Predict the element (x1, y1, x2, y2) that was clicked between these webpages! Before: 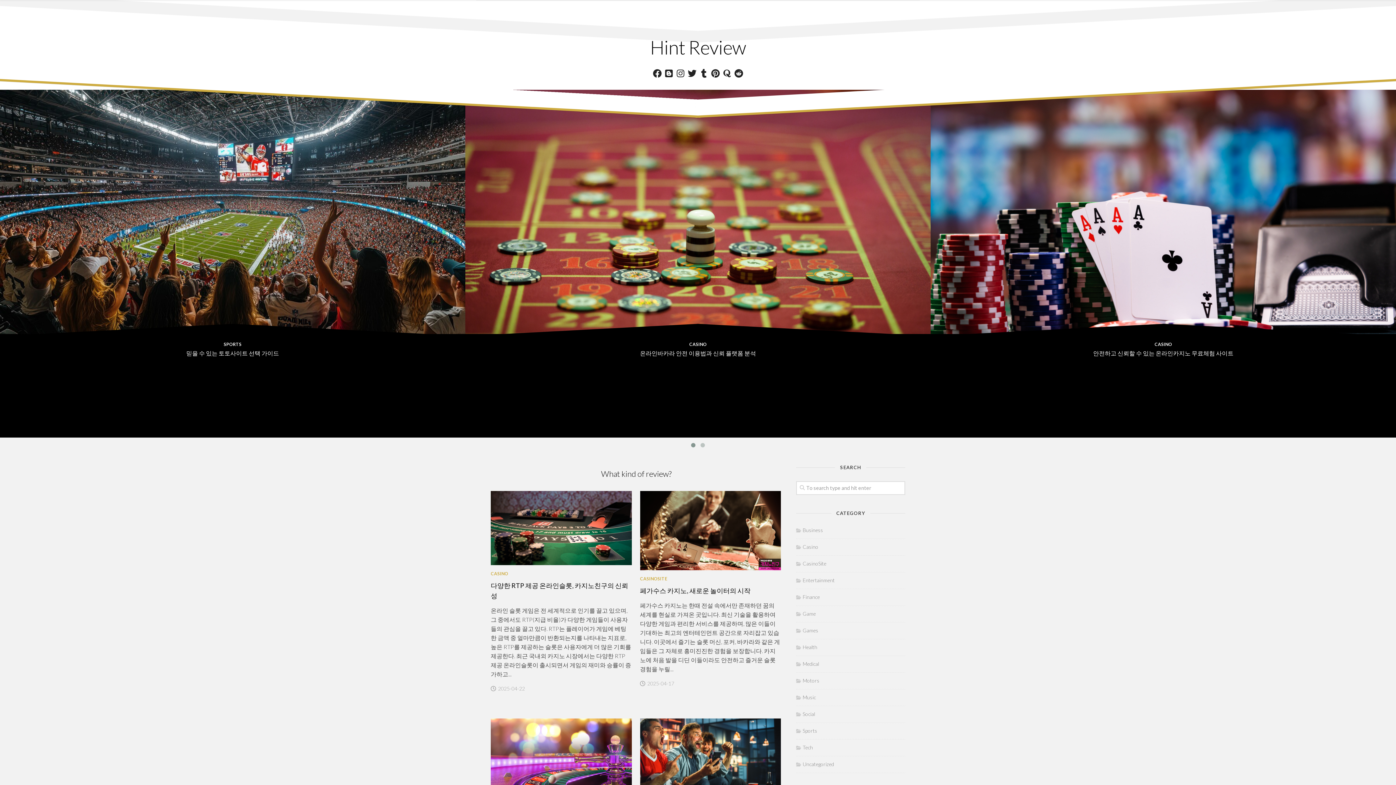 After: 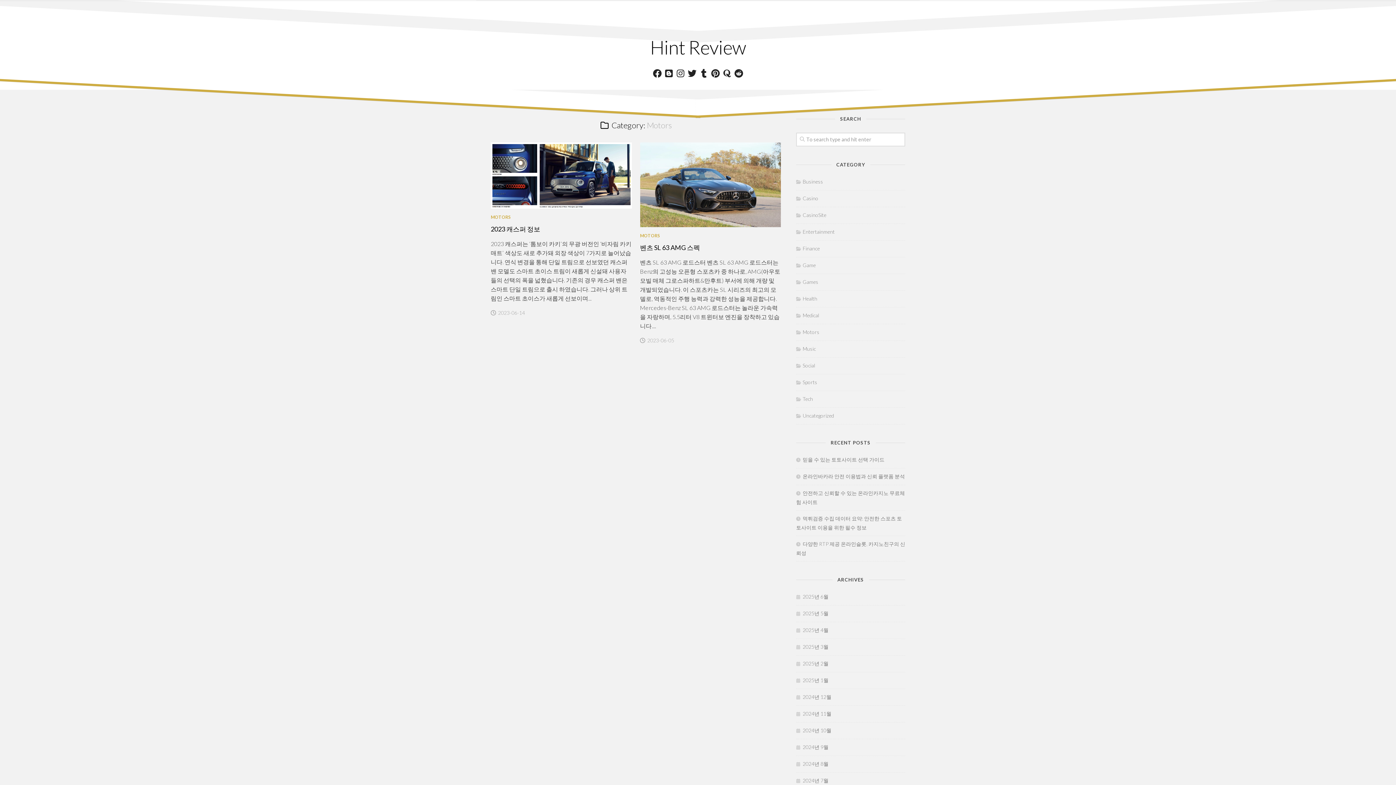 Action: bbox: (796, 677, 819, 684) label: Motors